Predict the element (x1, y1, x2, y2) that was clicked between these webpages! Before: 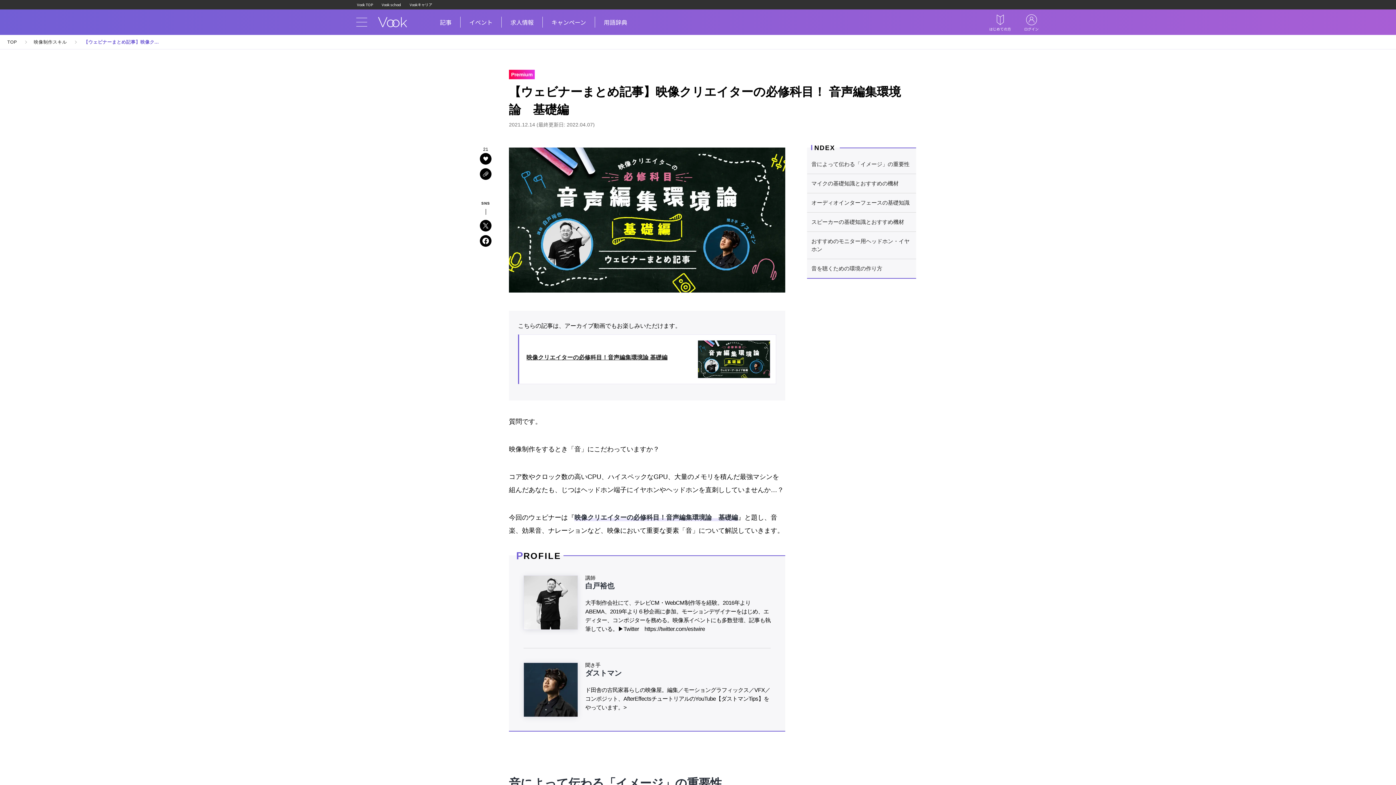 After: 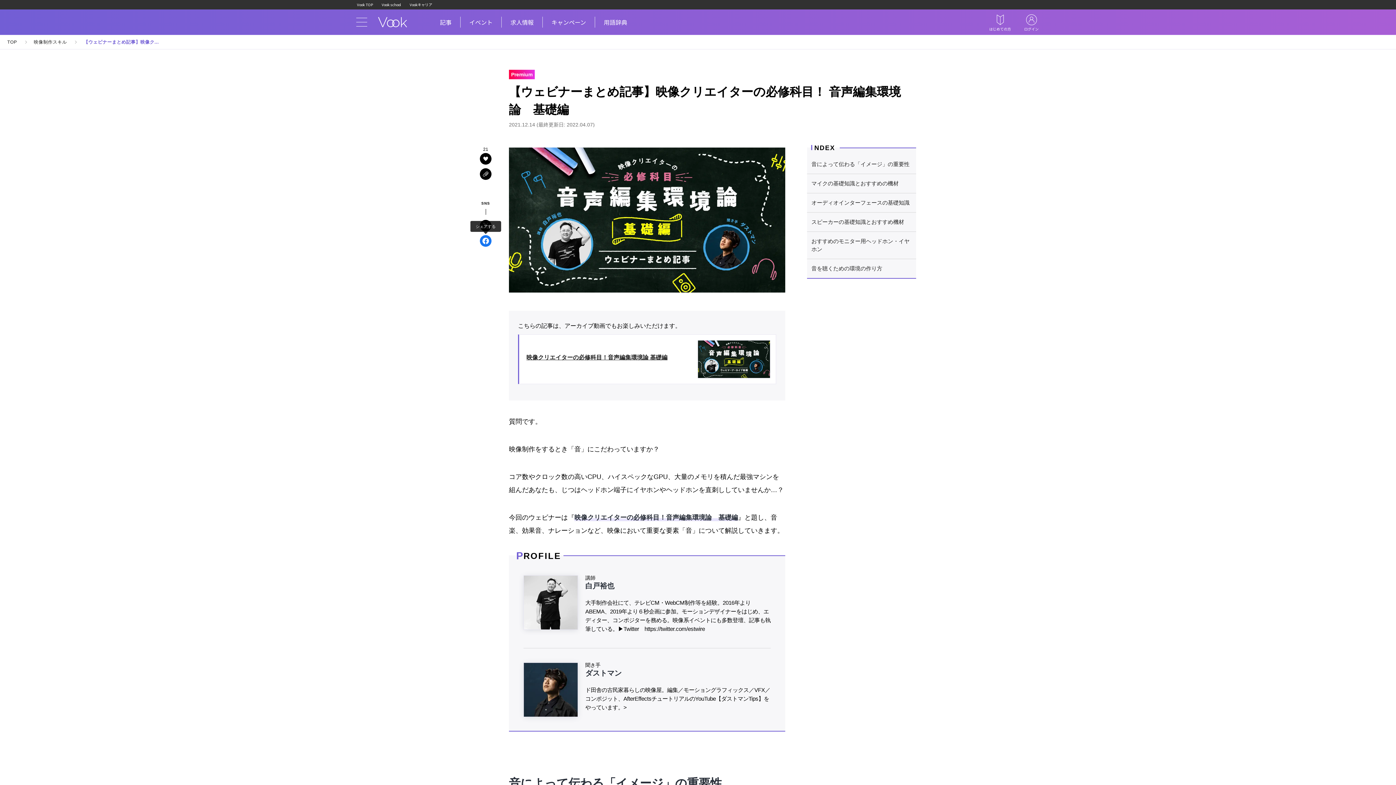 Action: bbox: (480, 235, 491, 246)